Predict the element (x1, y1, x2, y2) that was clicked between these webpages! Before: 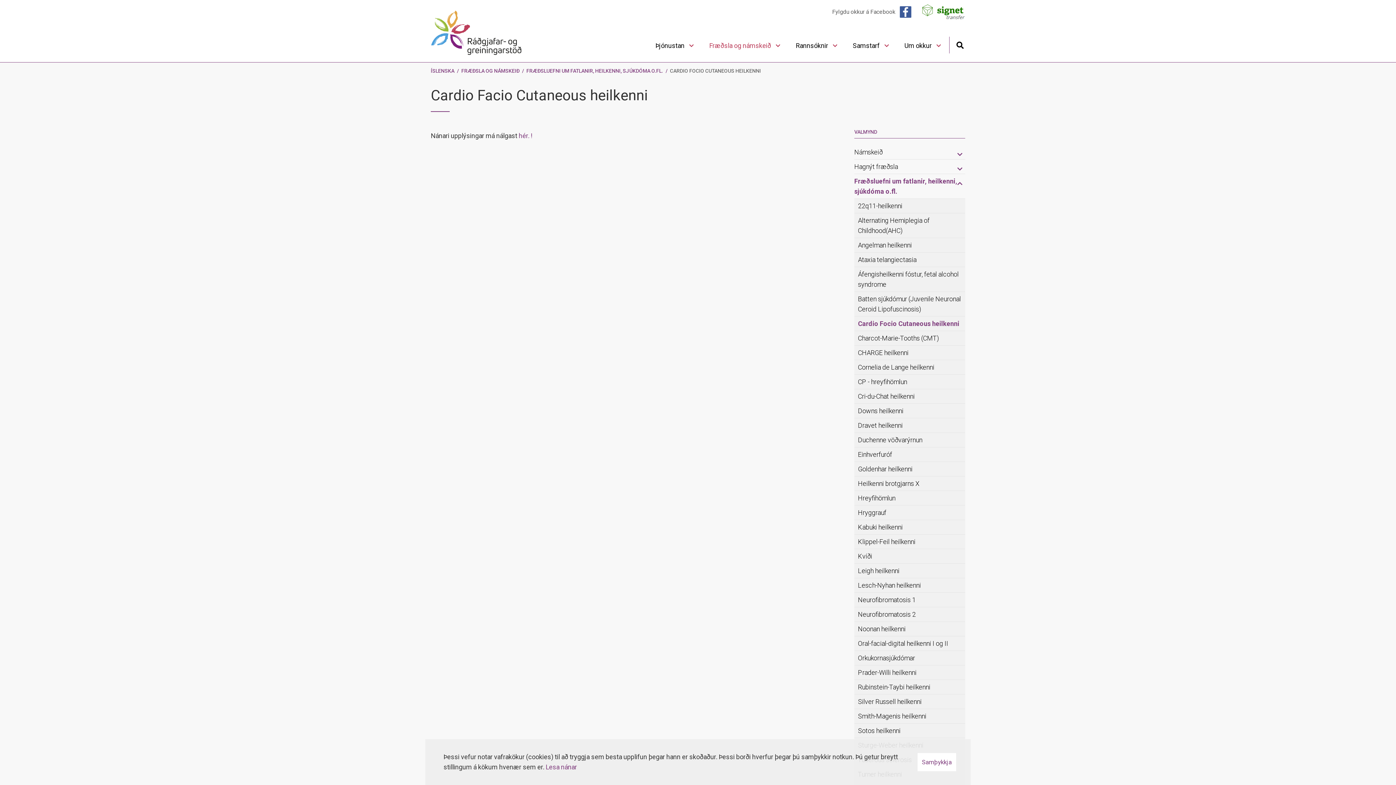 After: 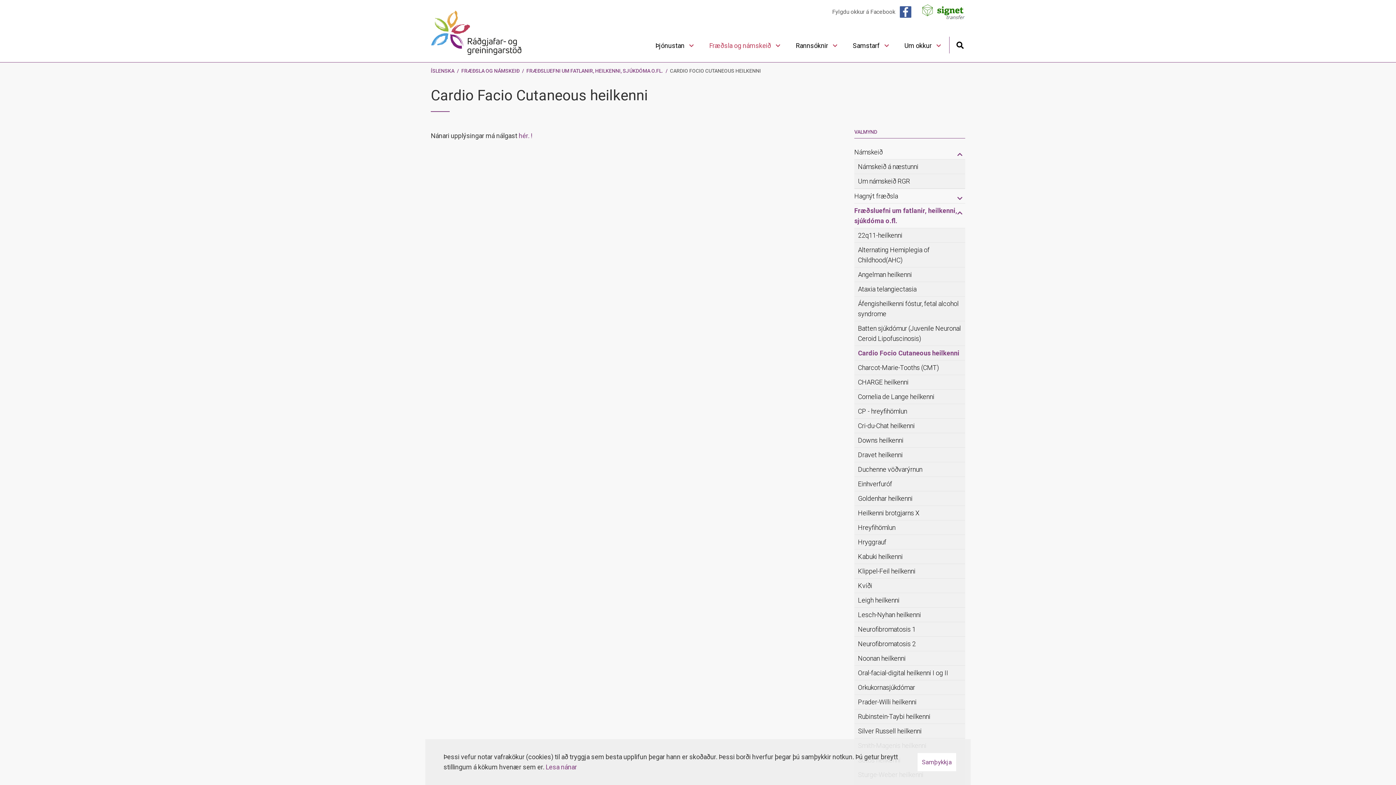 Action: bbox: (954, 145, 965, 159)